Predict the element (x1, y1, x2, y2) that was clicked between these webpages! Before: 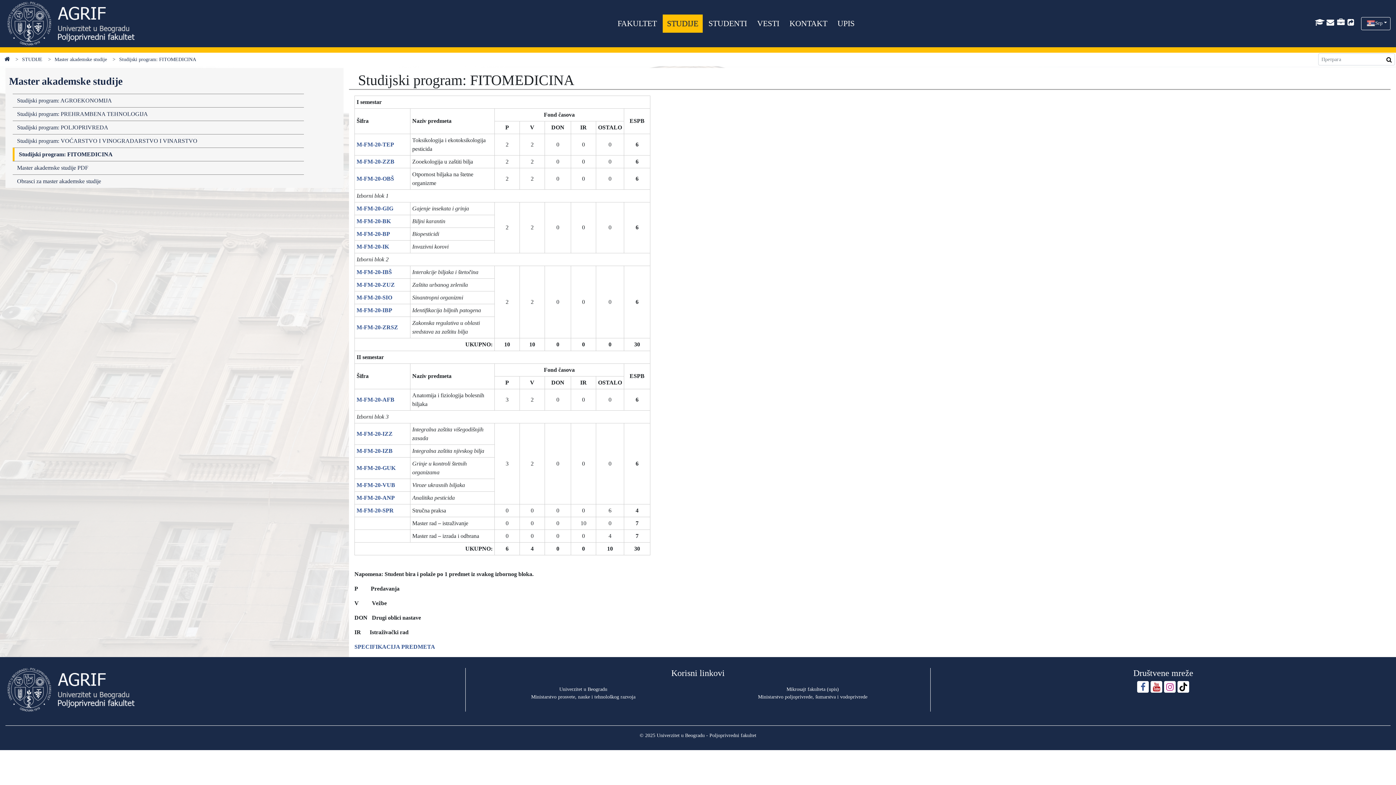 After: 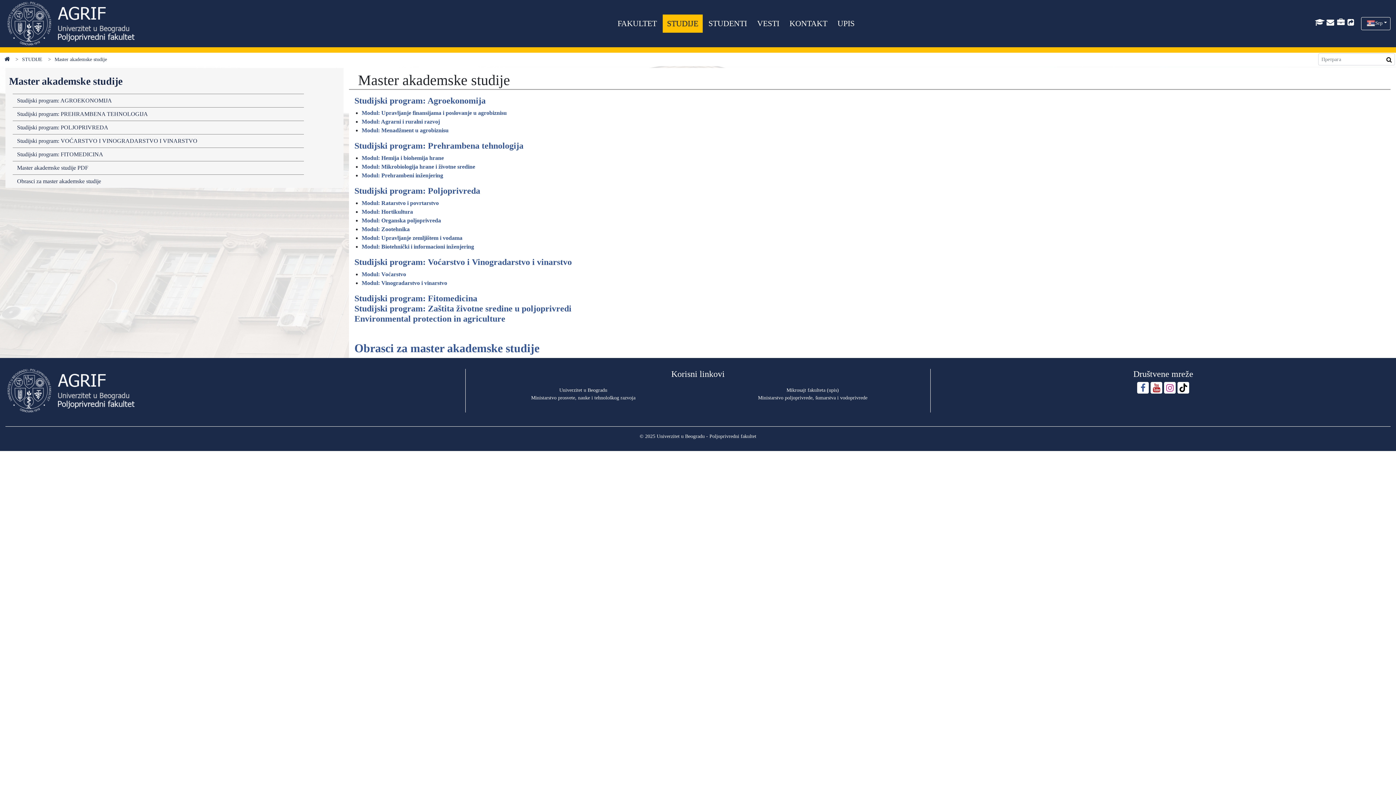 Action: bbox: (54, 56, 106, 62) label: Master akademske studije